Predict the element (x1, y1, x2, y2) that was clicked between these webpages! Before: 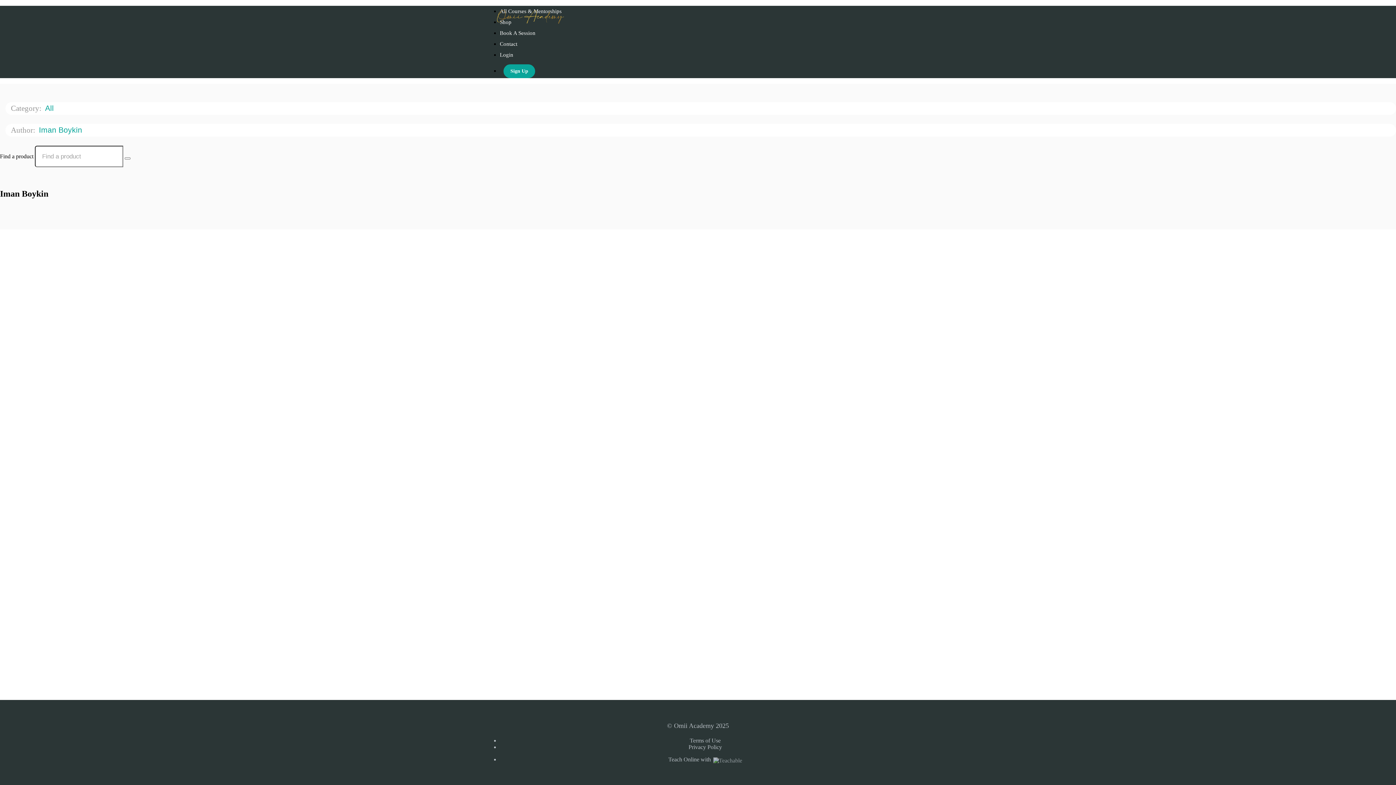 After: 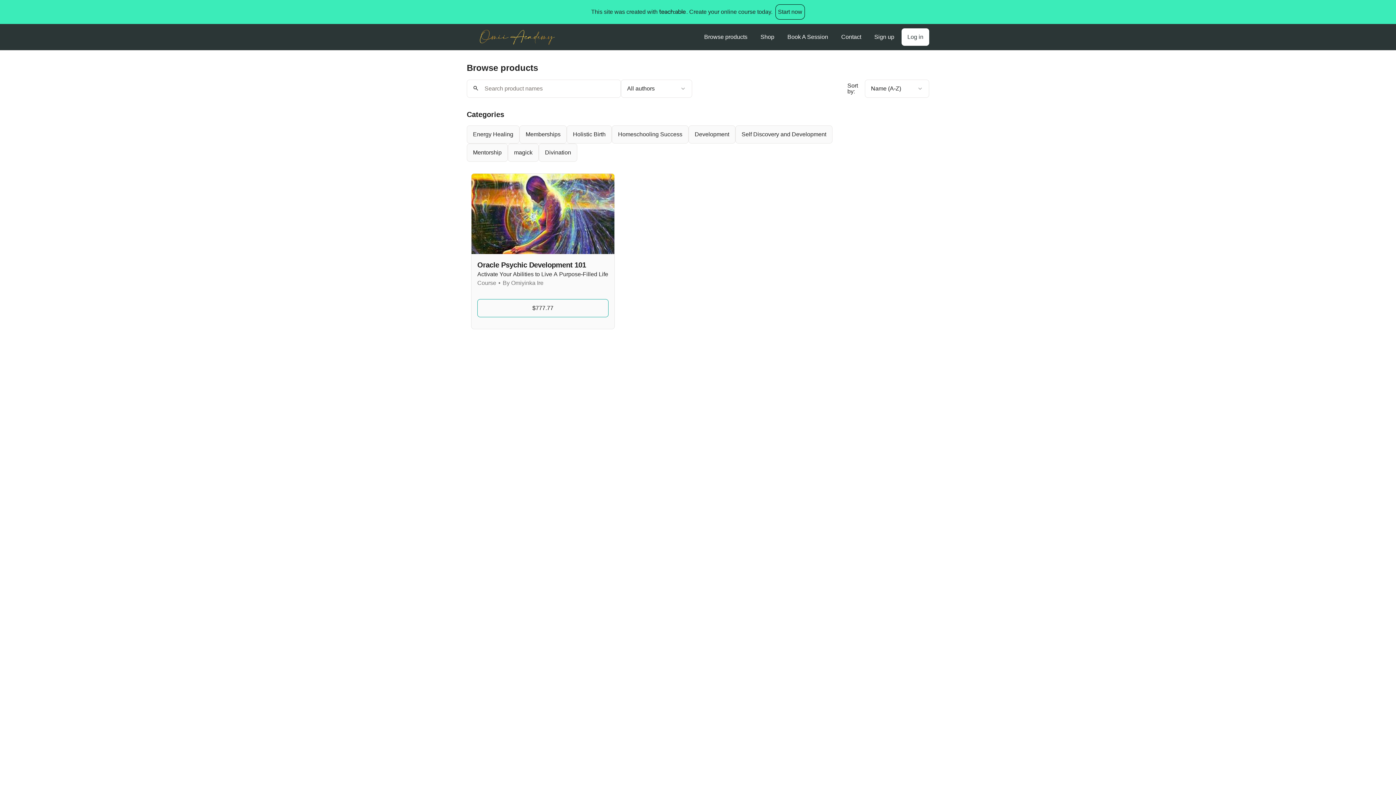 Action: bbox: (124, 157, 130, 159) label: Search Courses